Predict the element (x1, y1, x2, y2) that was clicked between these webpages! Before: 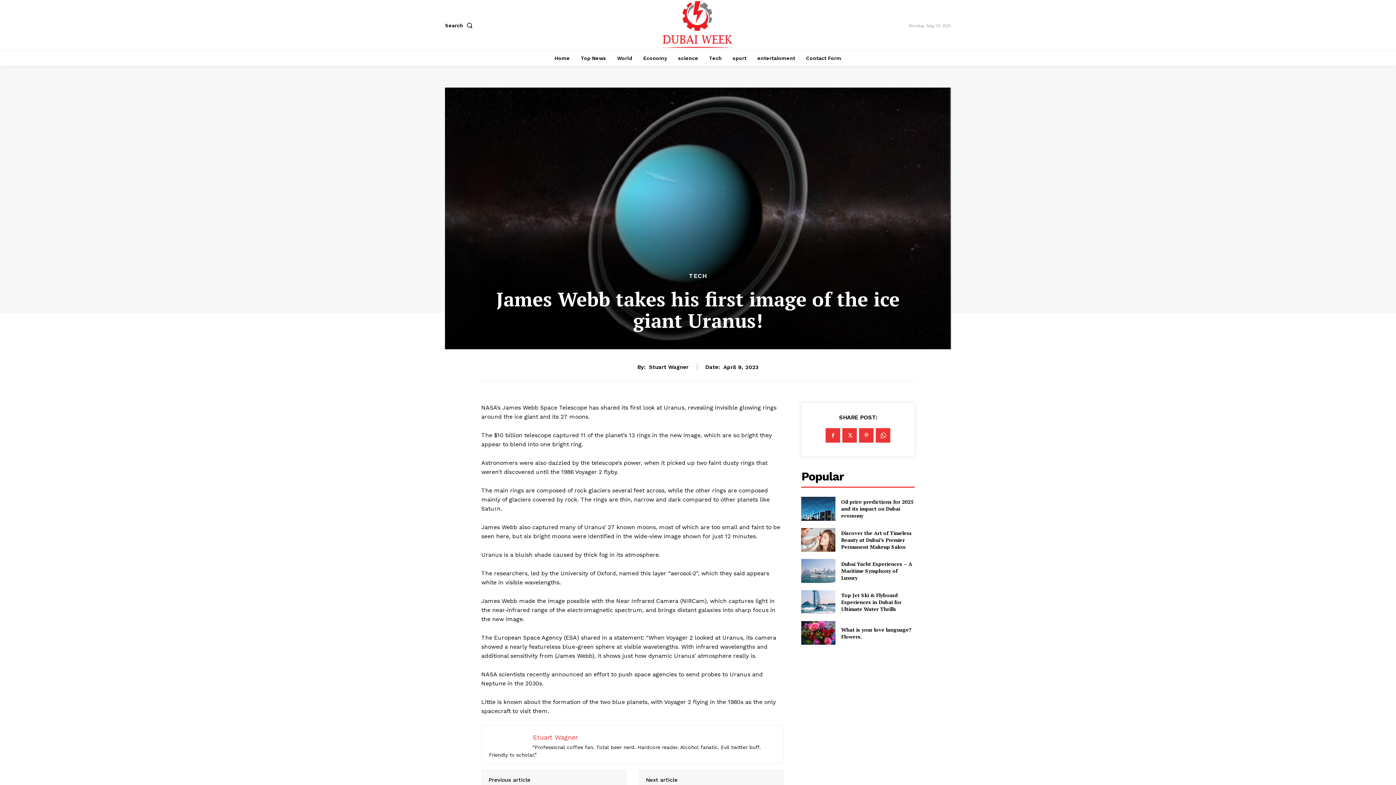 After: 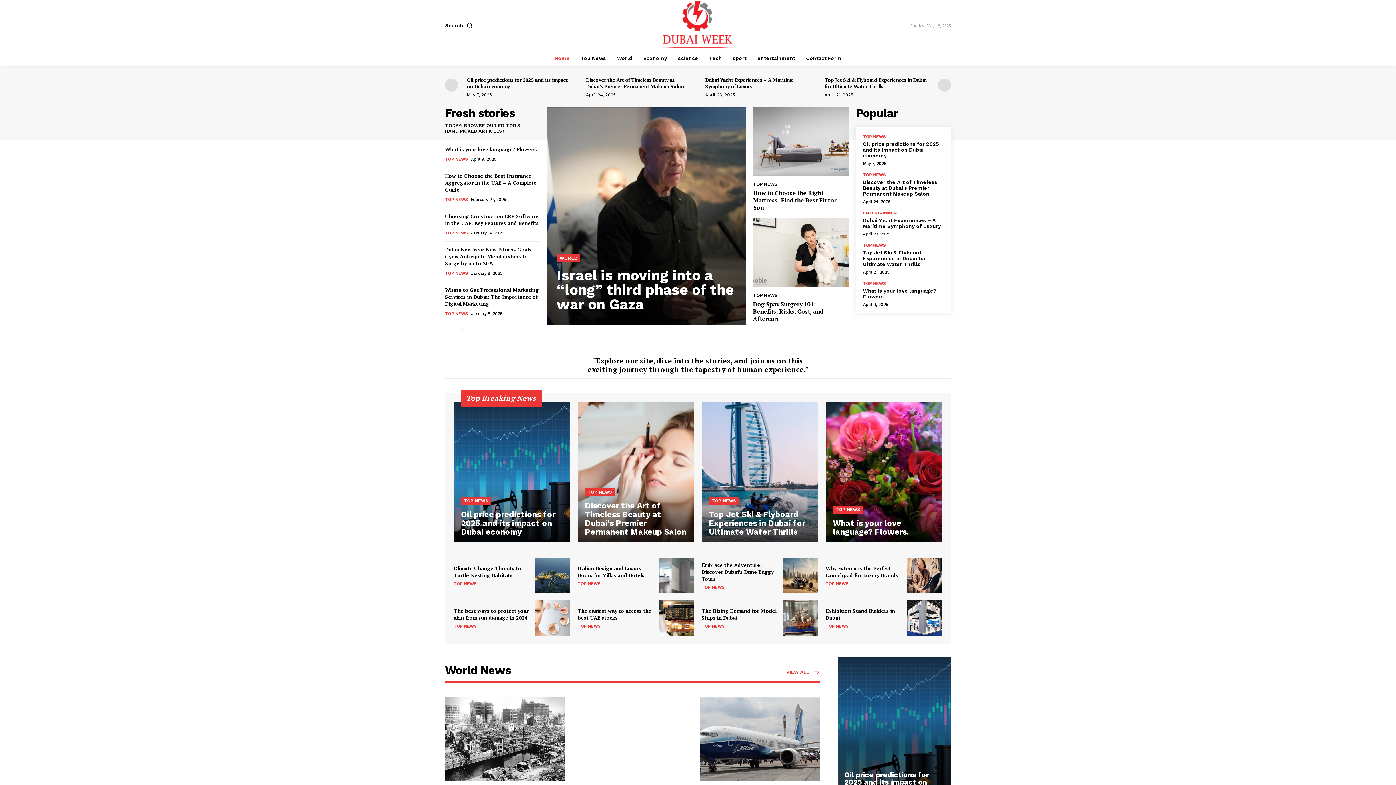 Action: label: Home bbox: (551, 50, 573, 65)